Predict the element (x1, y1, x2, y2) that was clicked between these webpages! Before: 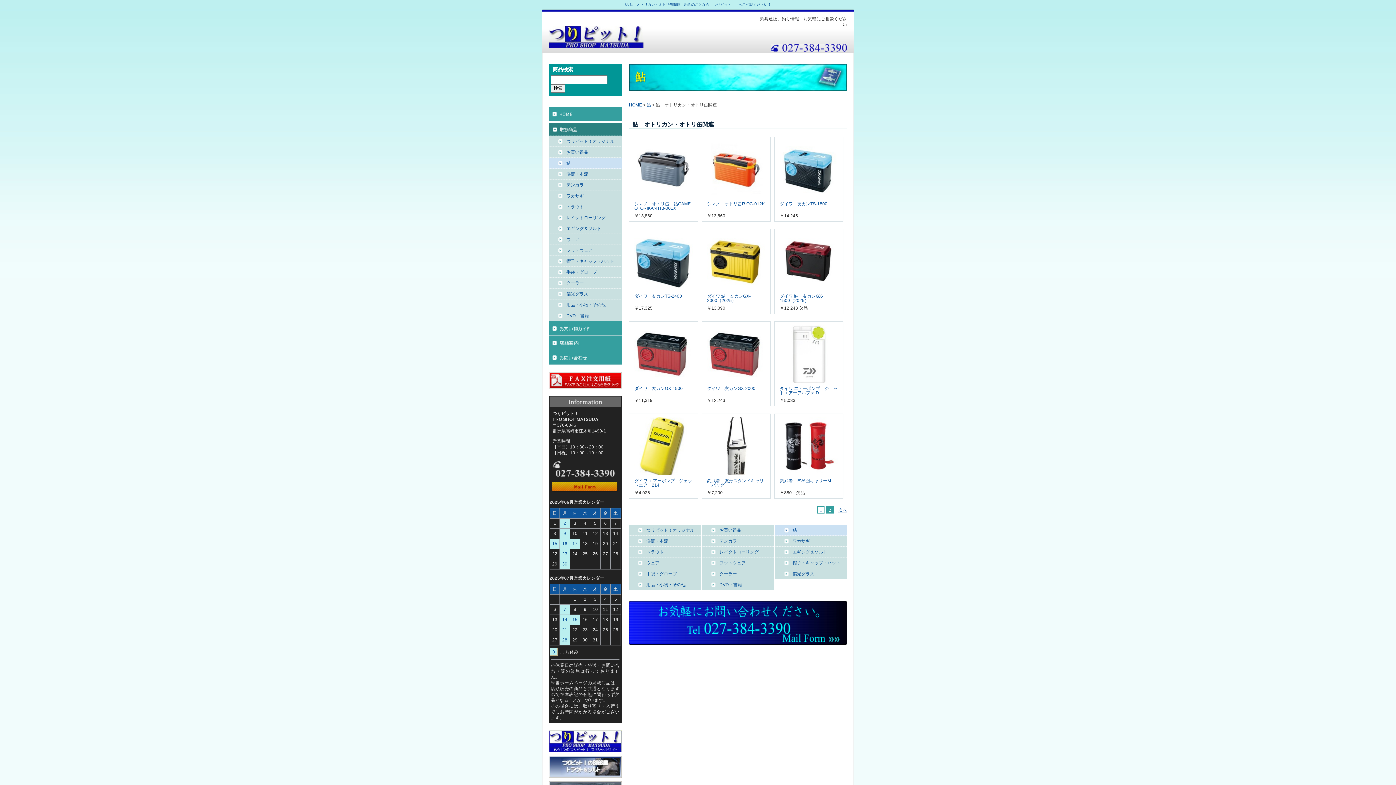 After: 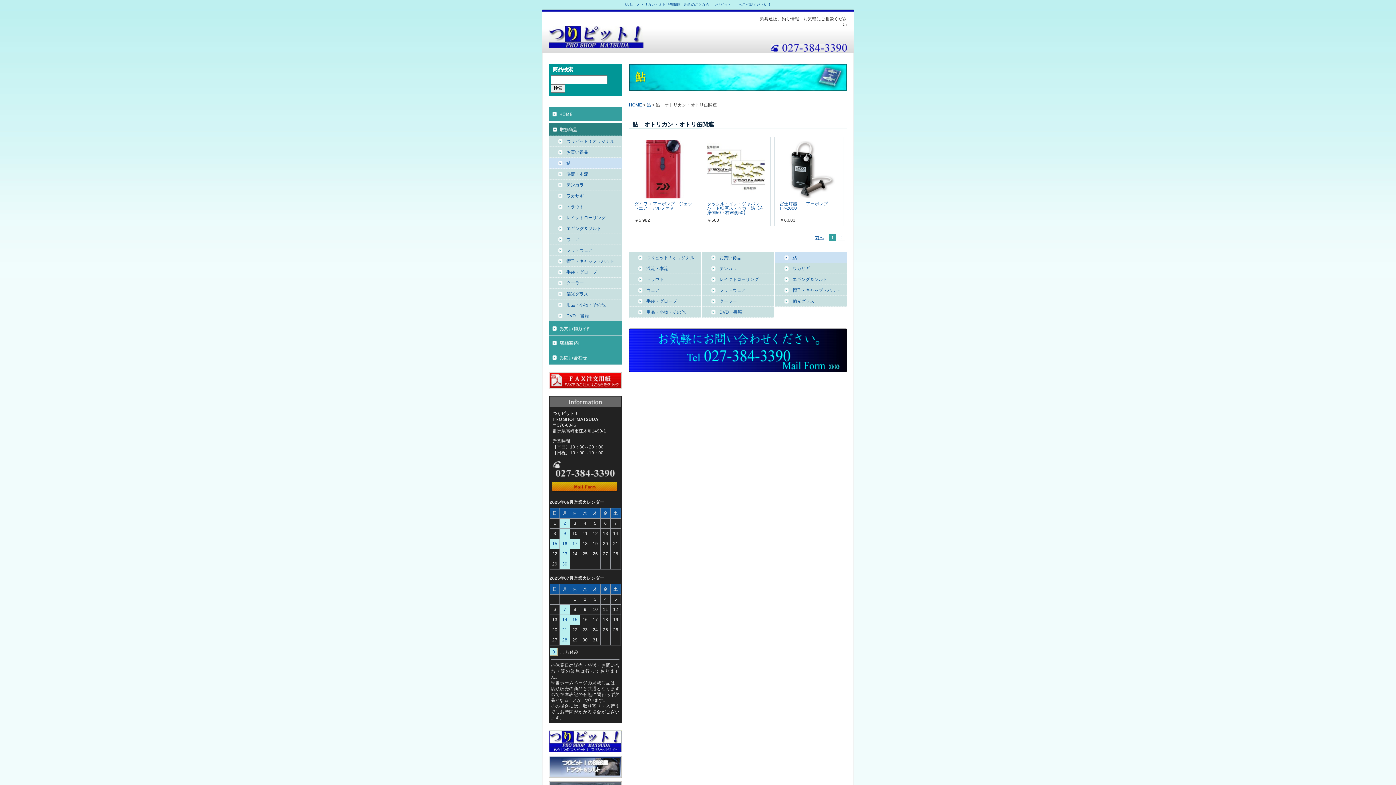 Action: label: 次へ bbox: (838, 506, 847, 514)